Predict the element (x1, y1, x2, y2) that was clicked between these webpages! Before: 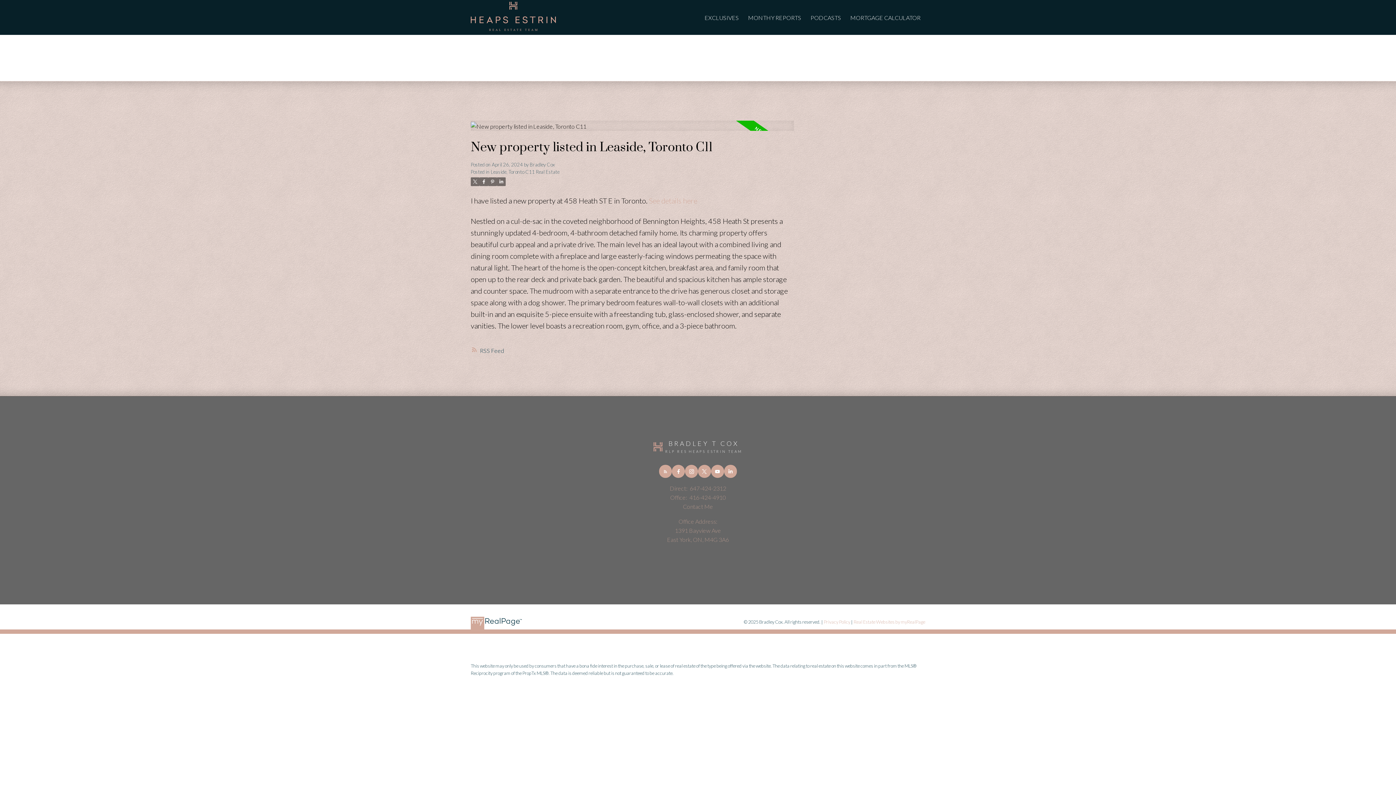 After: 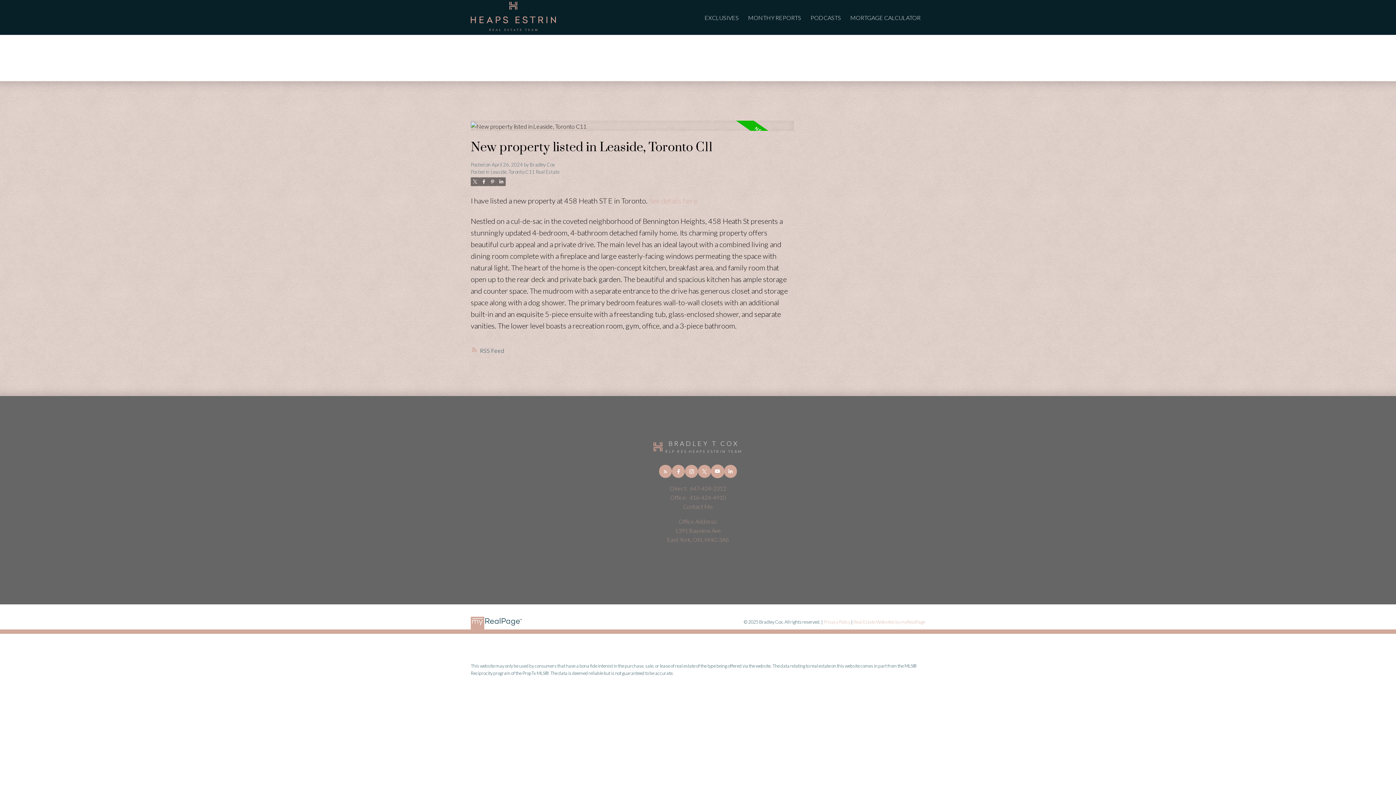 Action: bbox: (711, 465, 724, 478)